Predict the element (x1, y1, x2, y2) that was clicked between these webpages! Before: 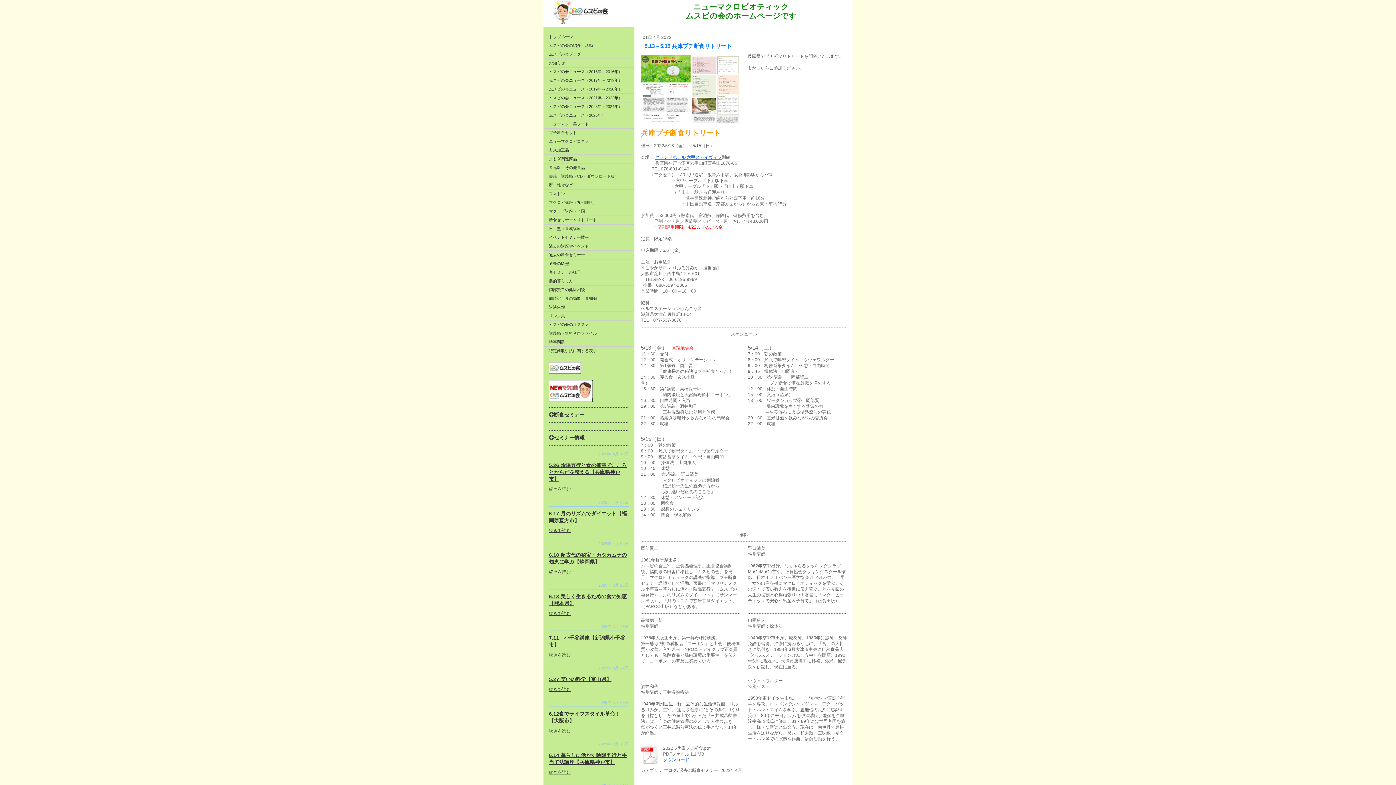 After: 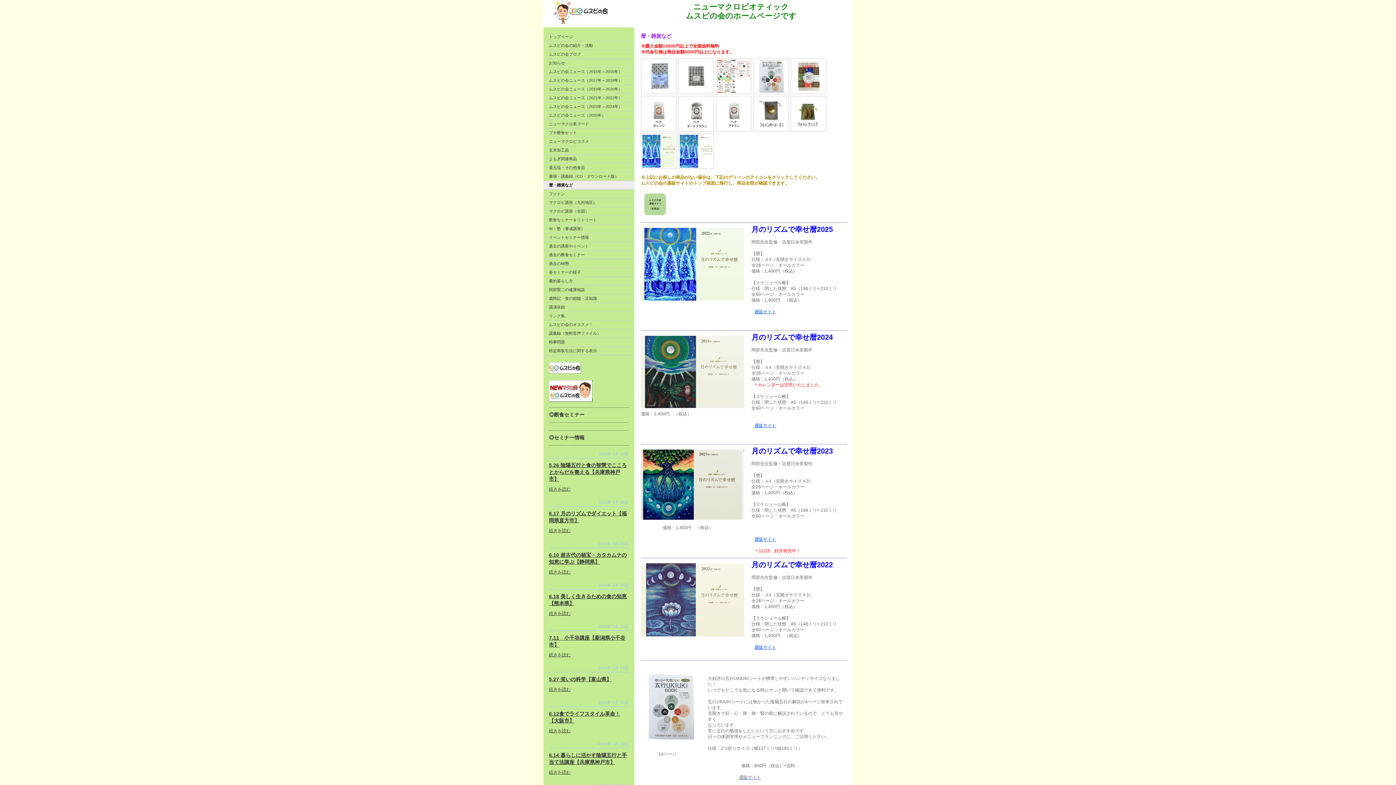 Action: label: 暦・雑貨など bbox: (543, 181, 634, 189)